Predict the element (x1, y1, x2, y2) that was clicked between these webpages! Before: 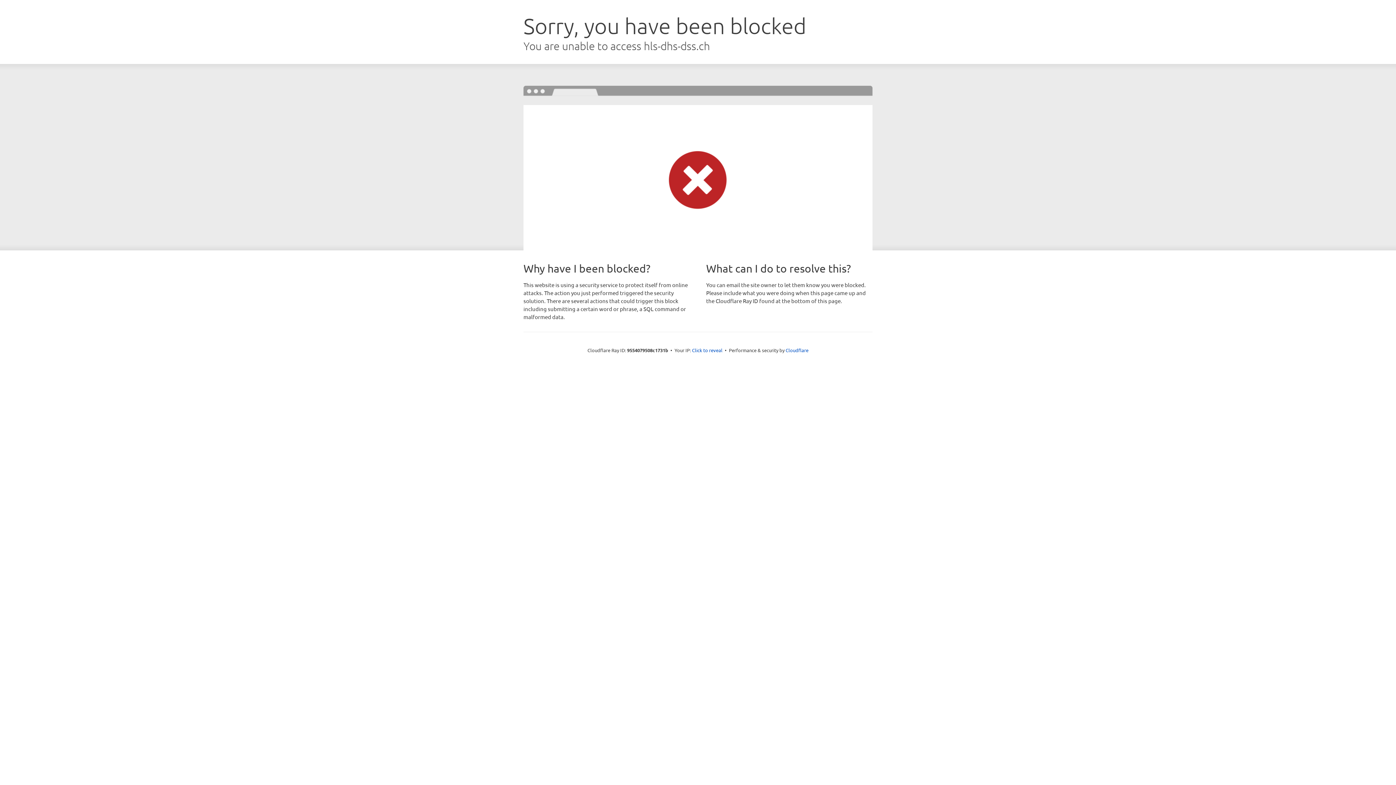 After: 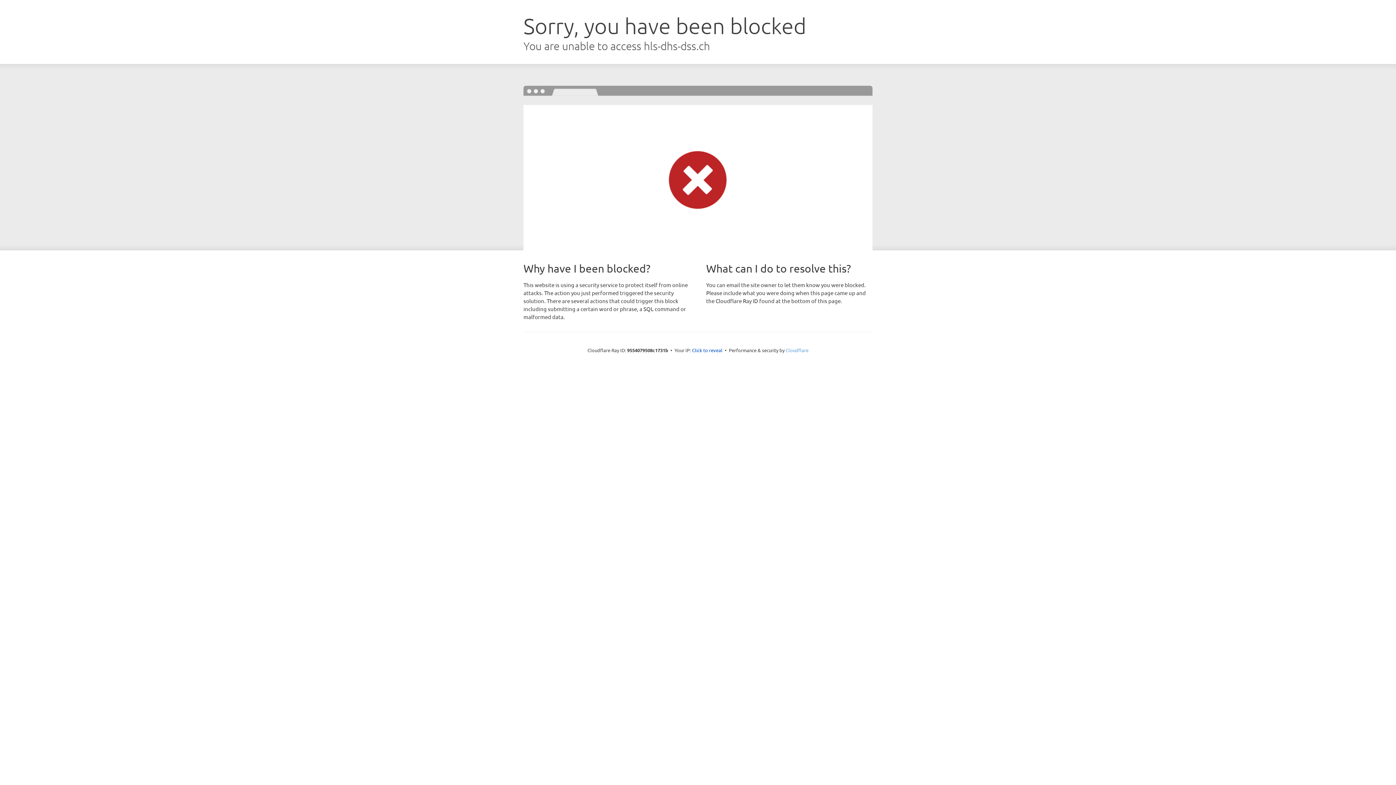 Action: bbox: (785, 347, 808, 353) label: Cloudflare